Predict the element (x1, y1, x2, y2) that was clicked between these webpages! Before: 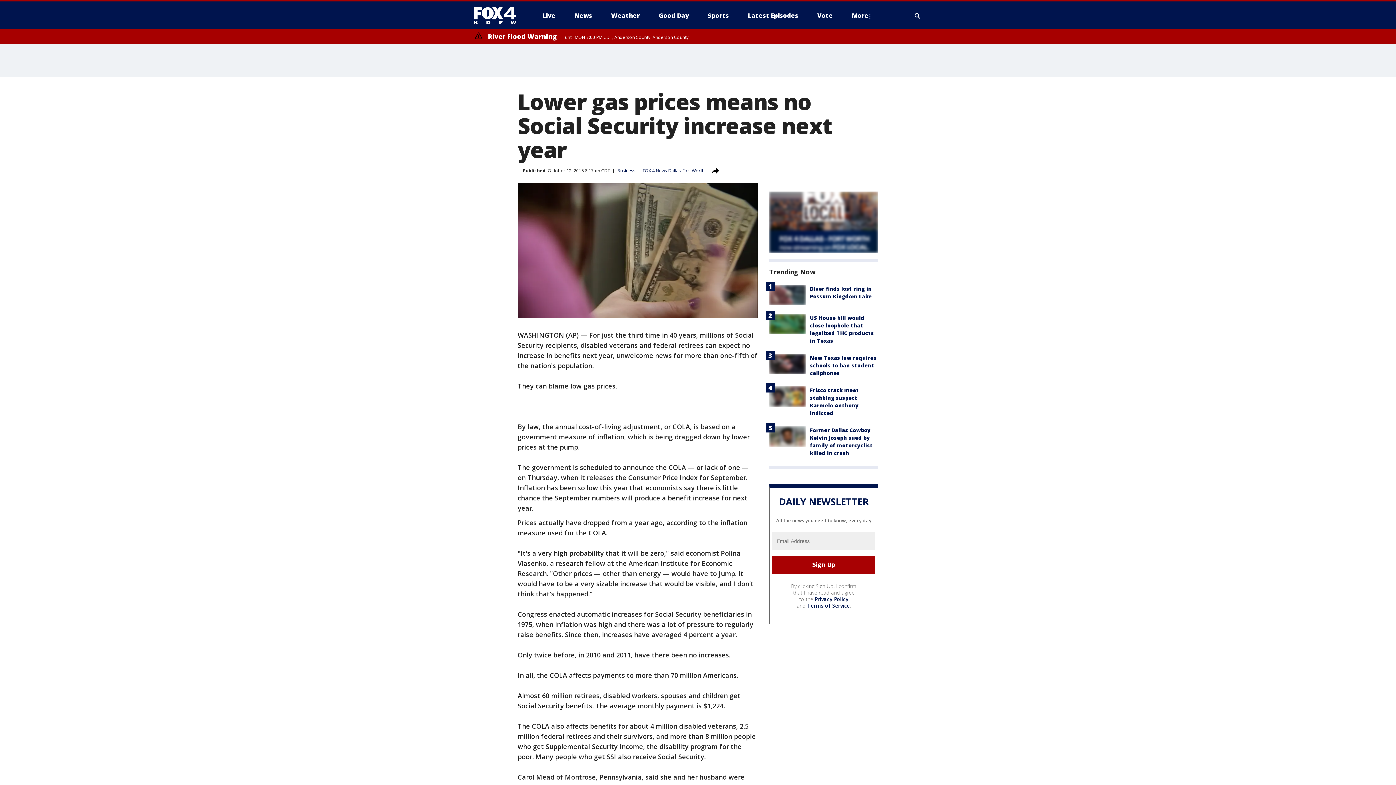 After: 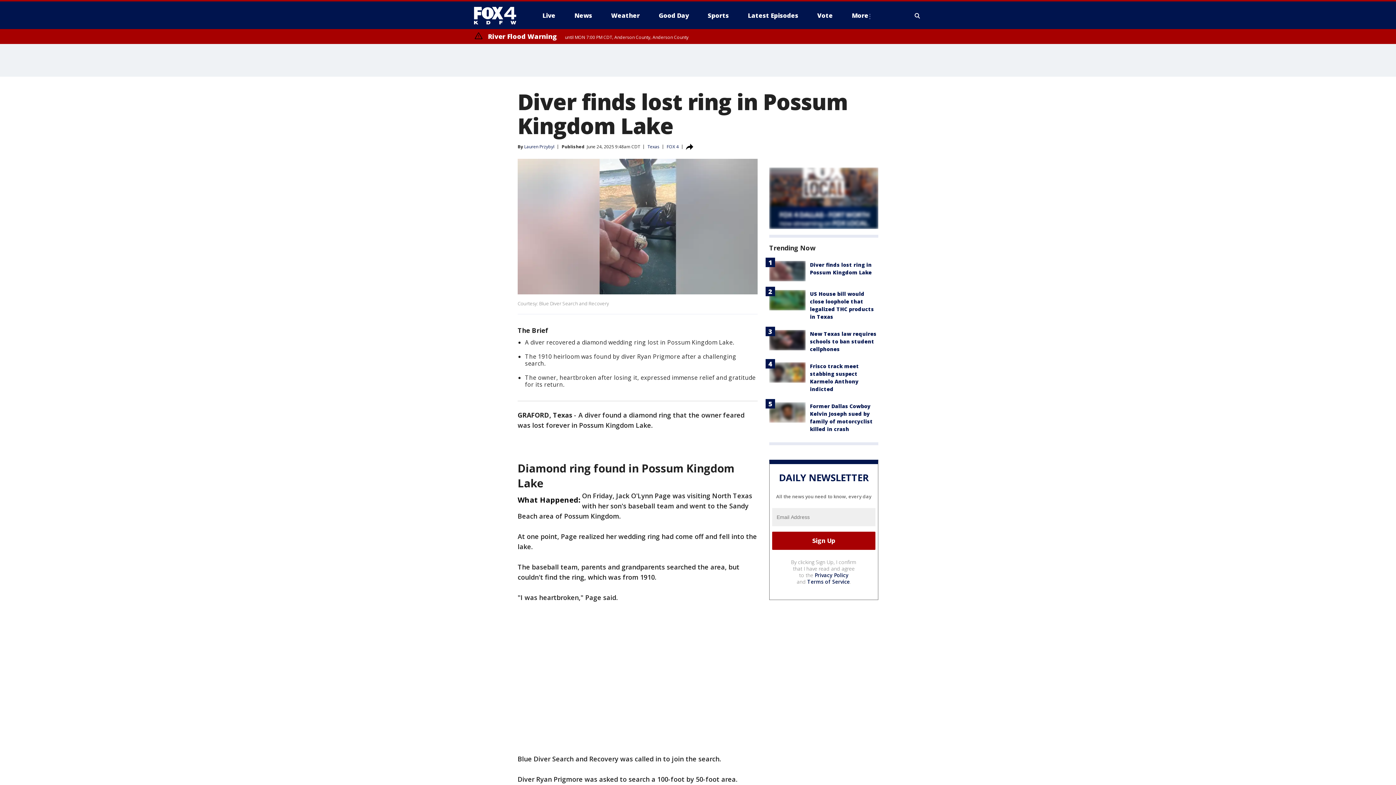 Action: bbox: (769, 285, 805, 305)